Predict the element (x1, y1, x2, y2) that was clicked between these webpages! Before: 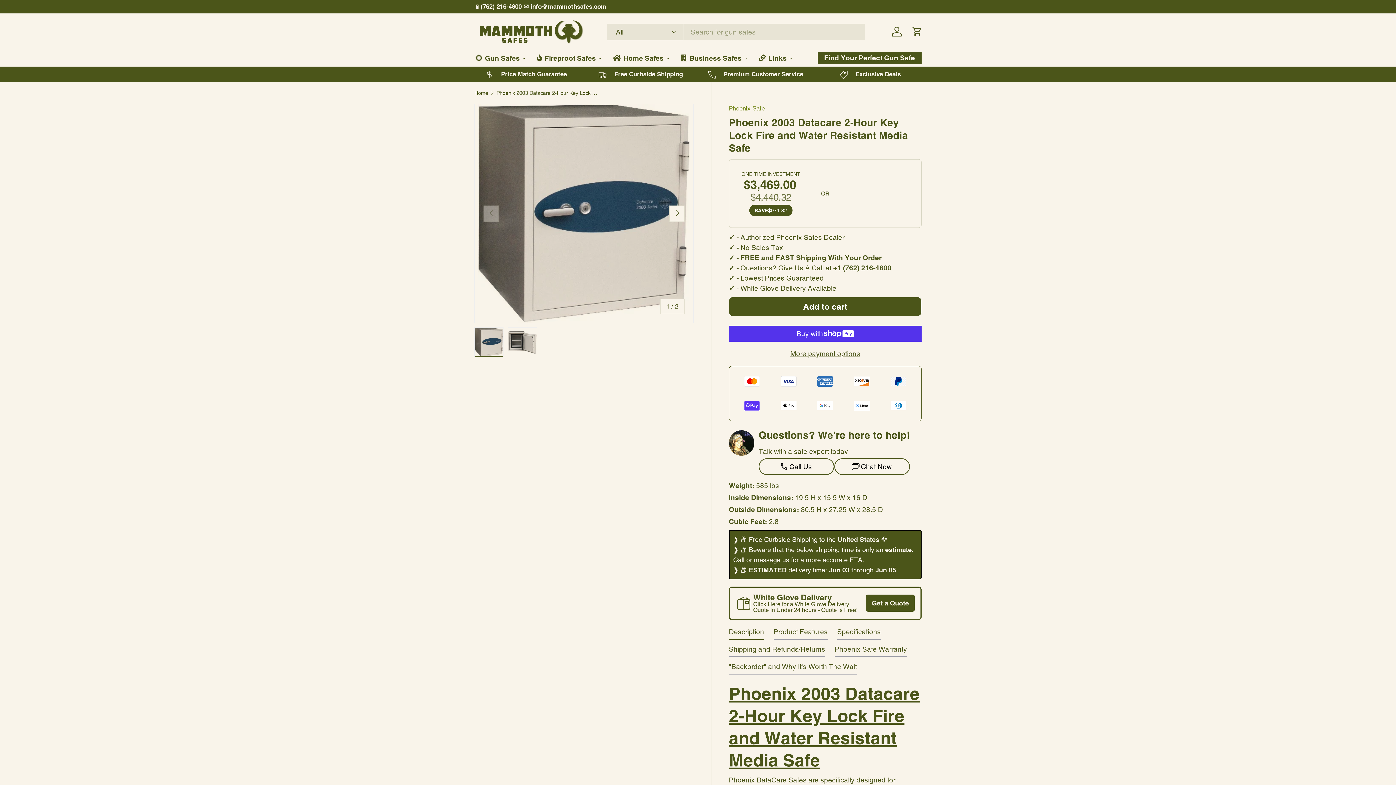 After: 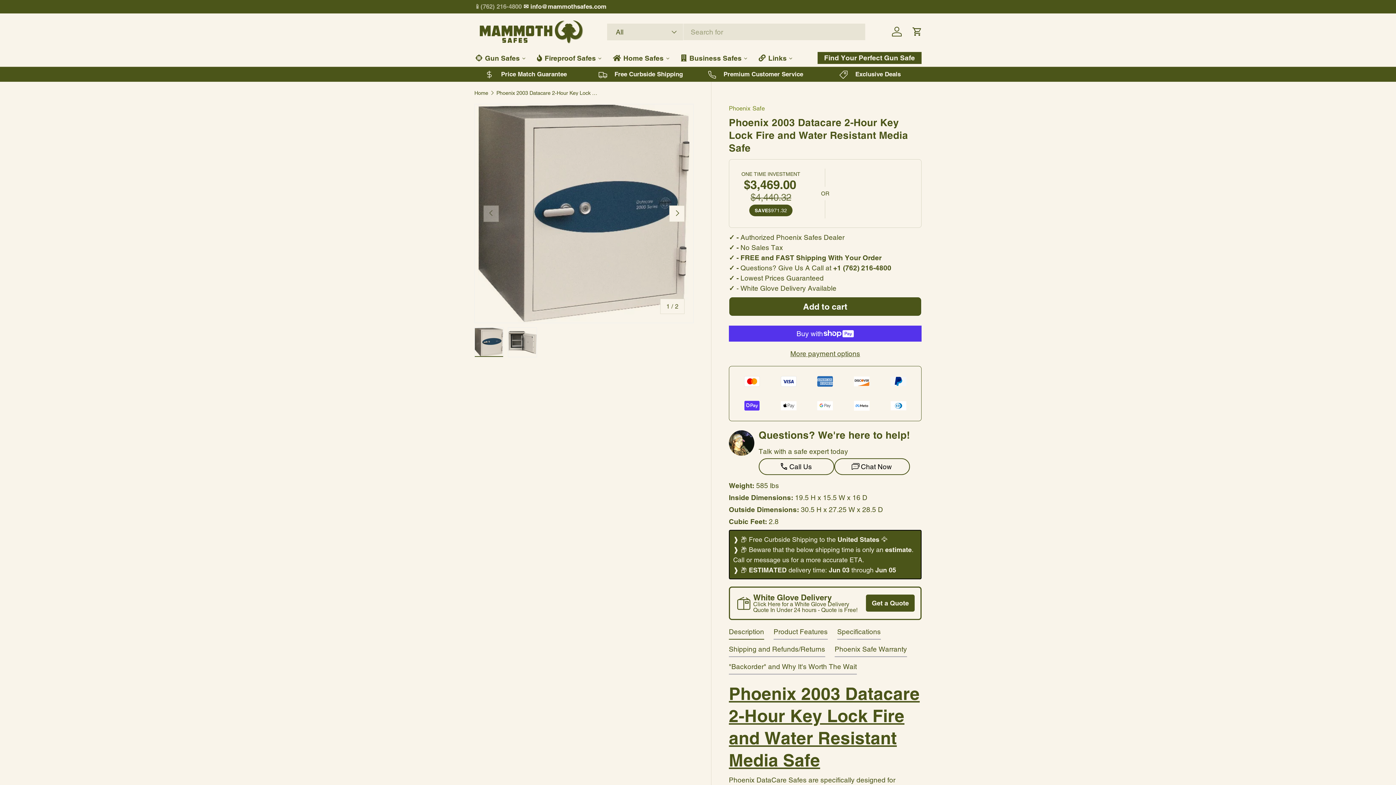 Action: bbox: (474, 2, 521, 10) label: 📱(762) 216-4800